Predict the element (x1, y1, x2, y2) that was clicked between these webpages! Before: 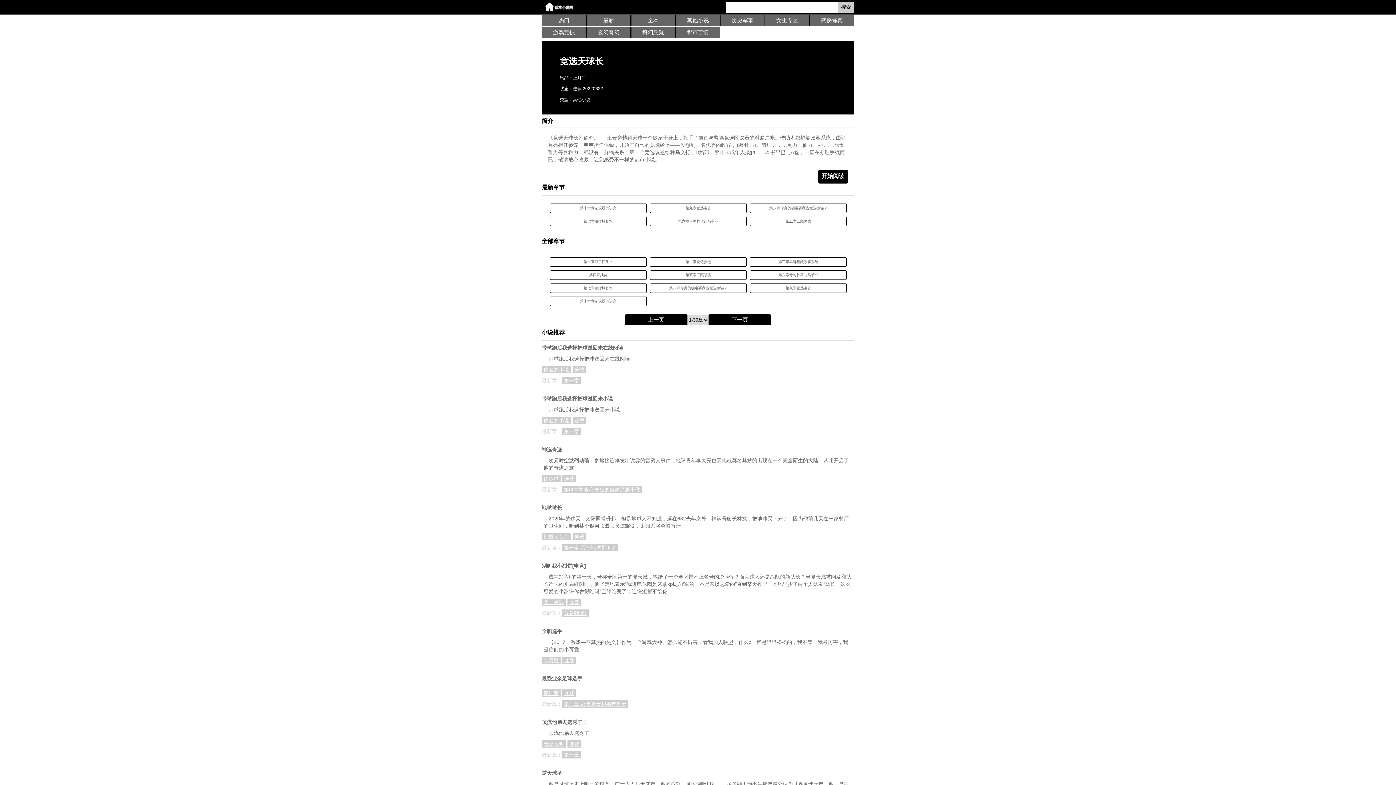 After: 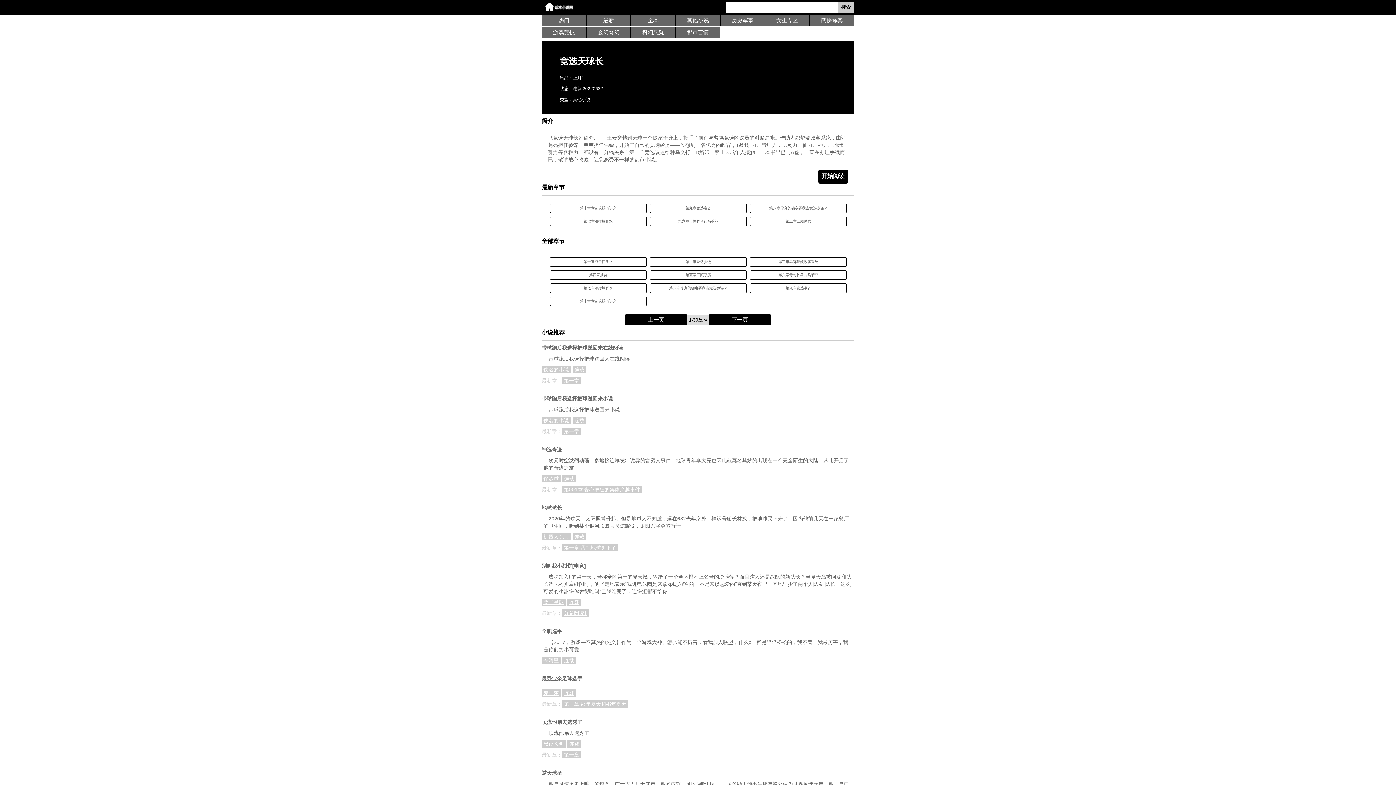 Action: label: 连载 bbox: (562, 689, 576, 697)